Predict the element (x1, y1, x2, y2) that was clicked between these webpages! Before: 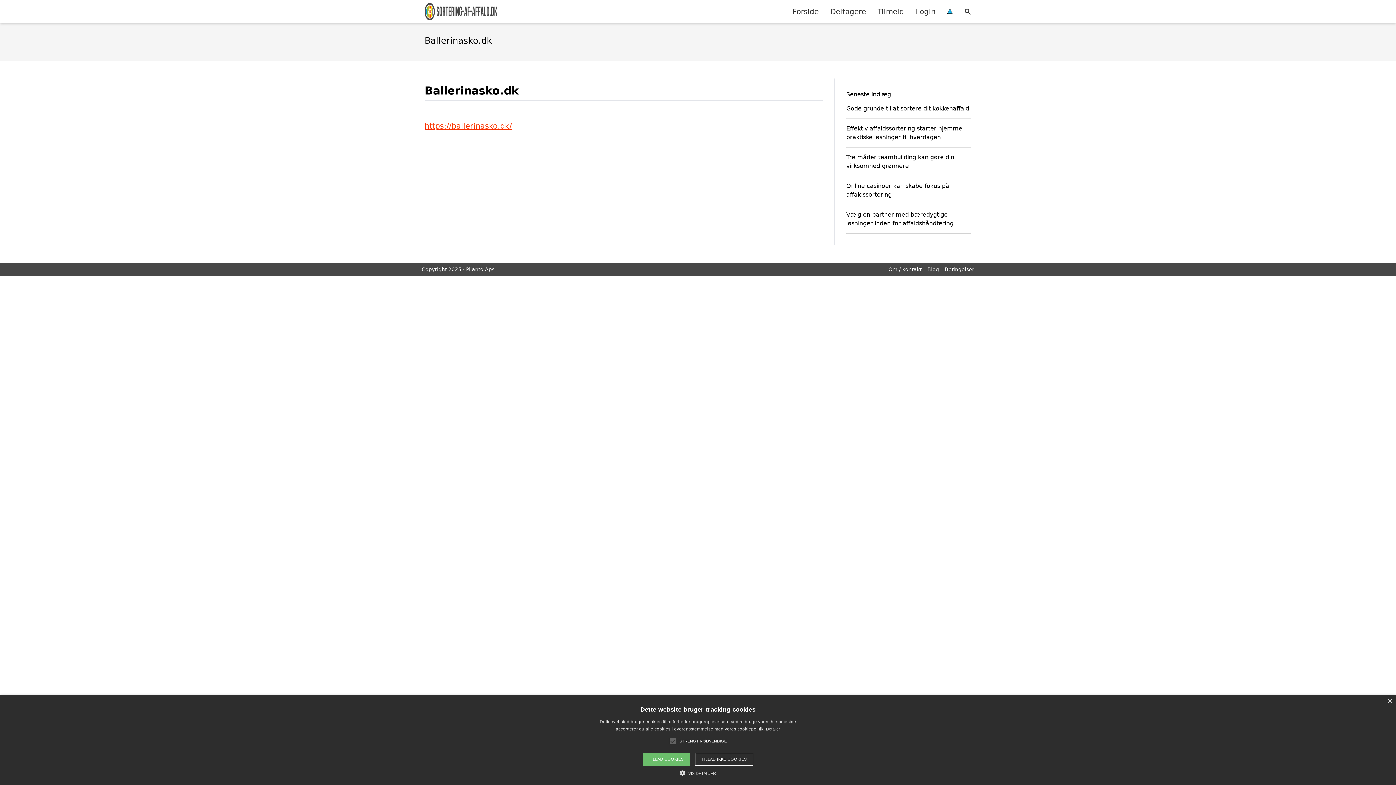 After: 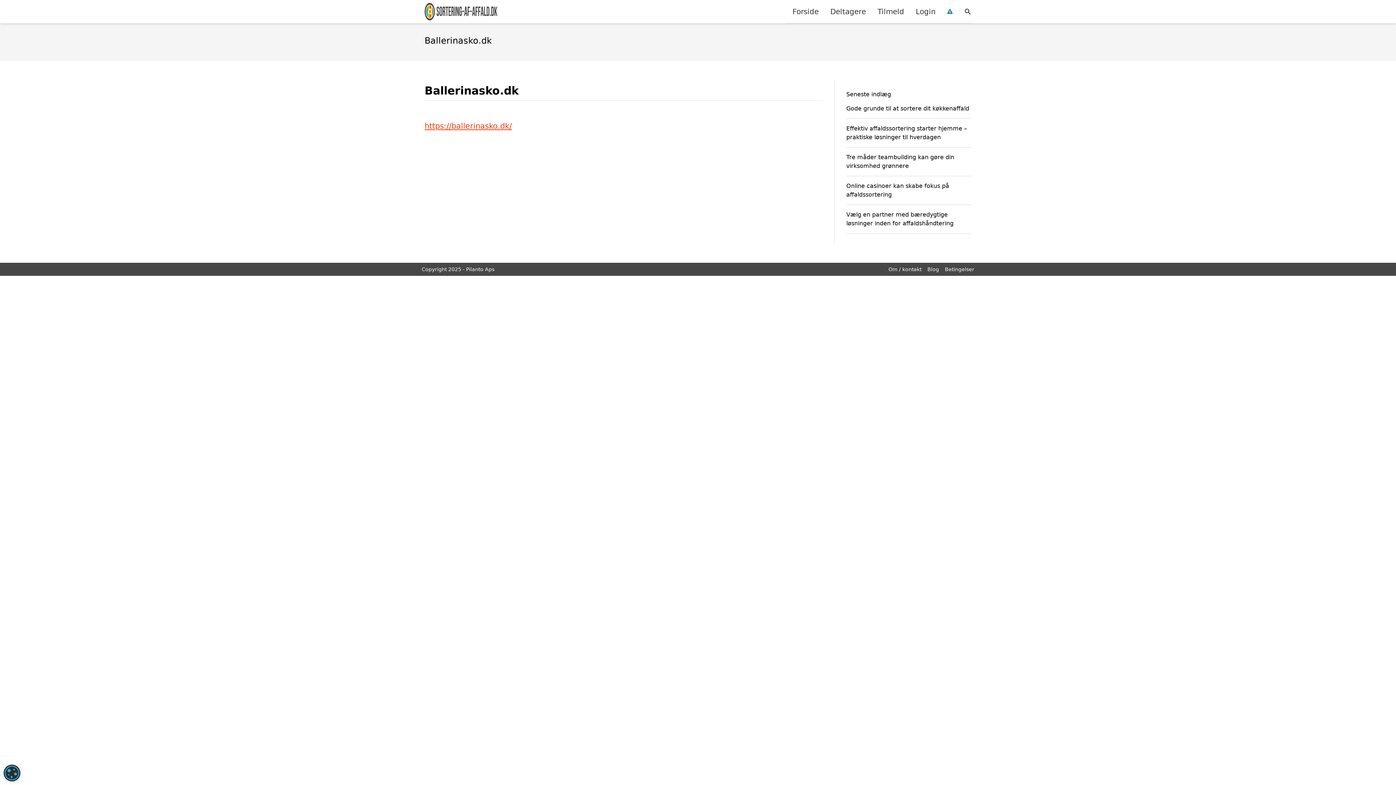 Action: bbox: (1387, 699, 1392, 704) label: Close